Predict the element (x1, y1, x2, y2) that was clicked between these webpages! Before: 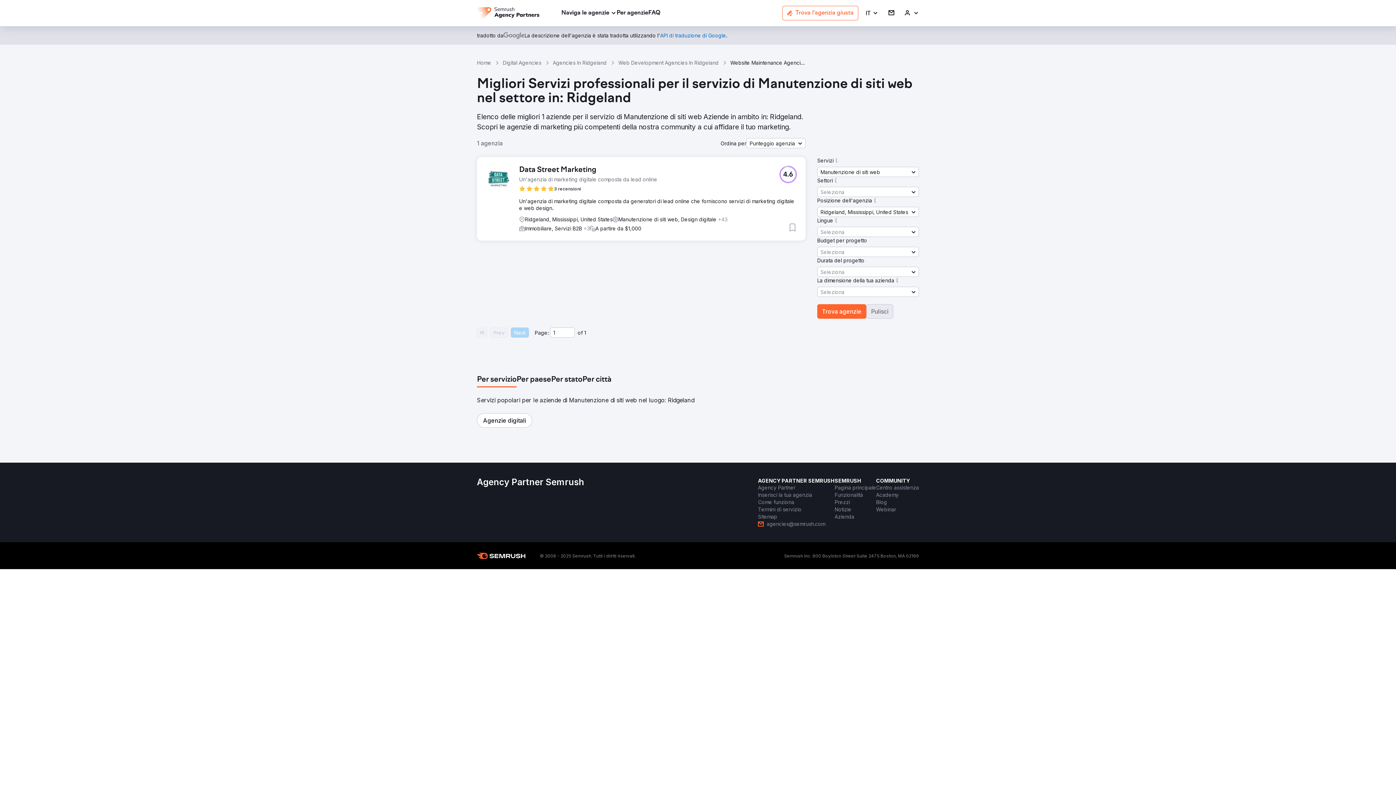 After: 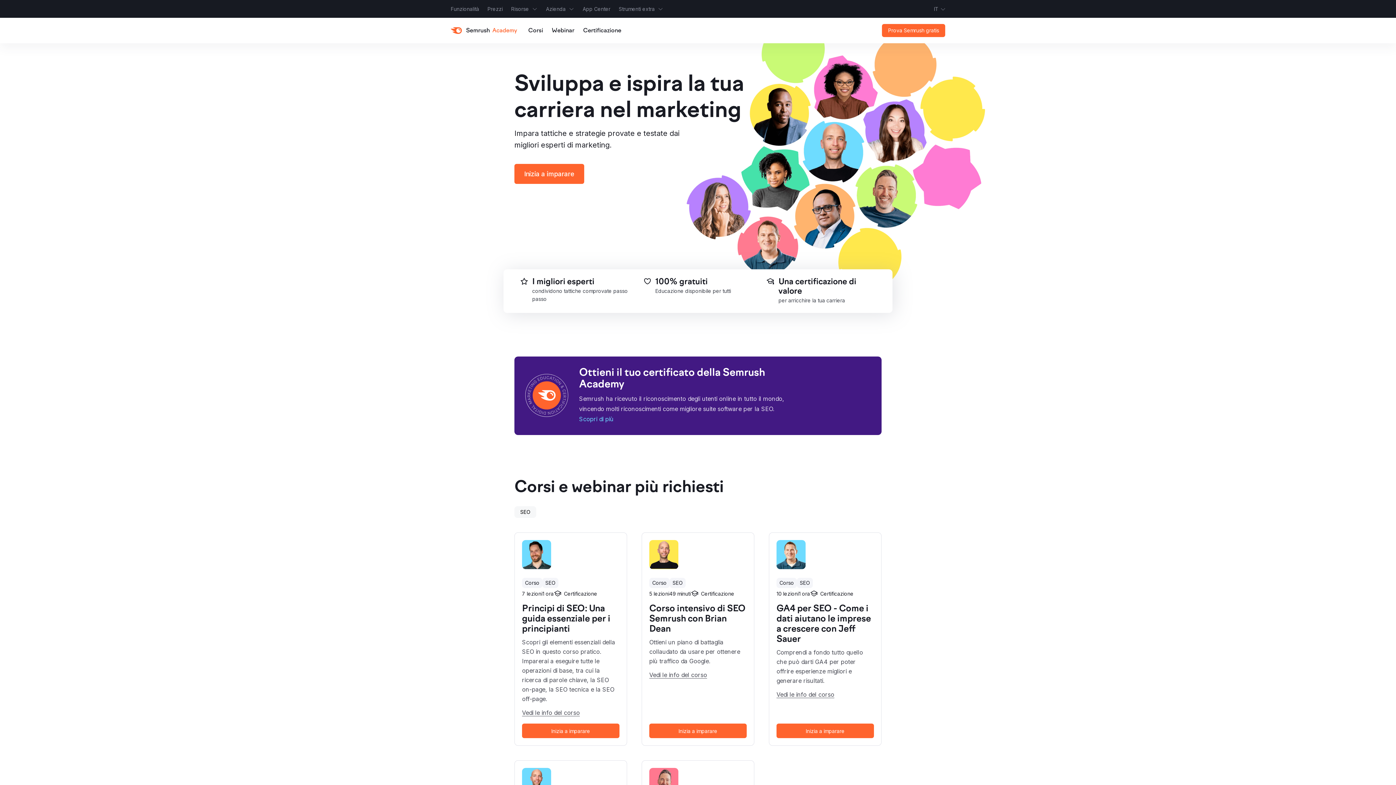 Action: label: Academy bbox: (876, 491, 898, 498)